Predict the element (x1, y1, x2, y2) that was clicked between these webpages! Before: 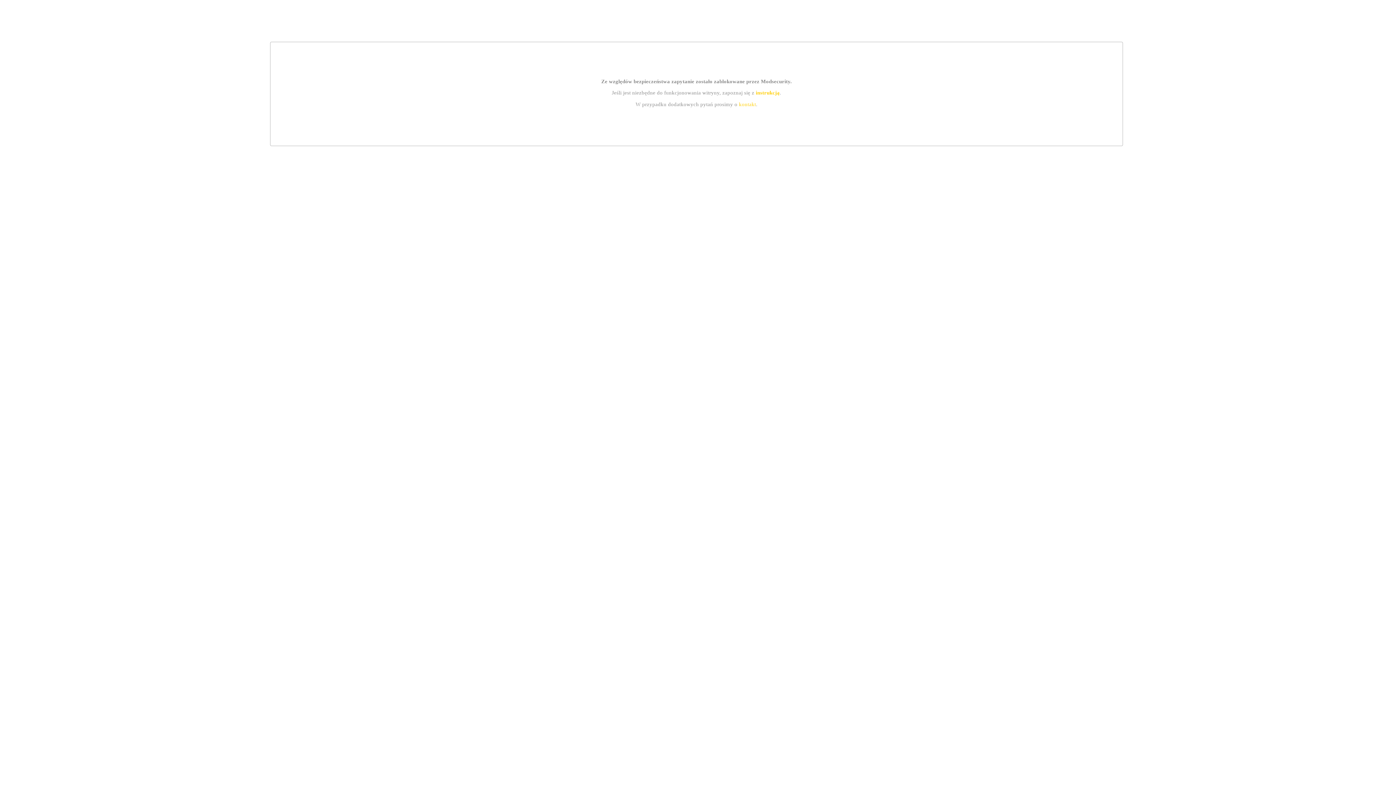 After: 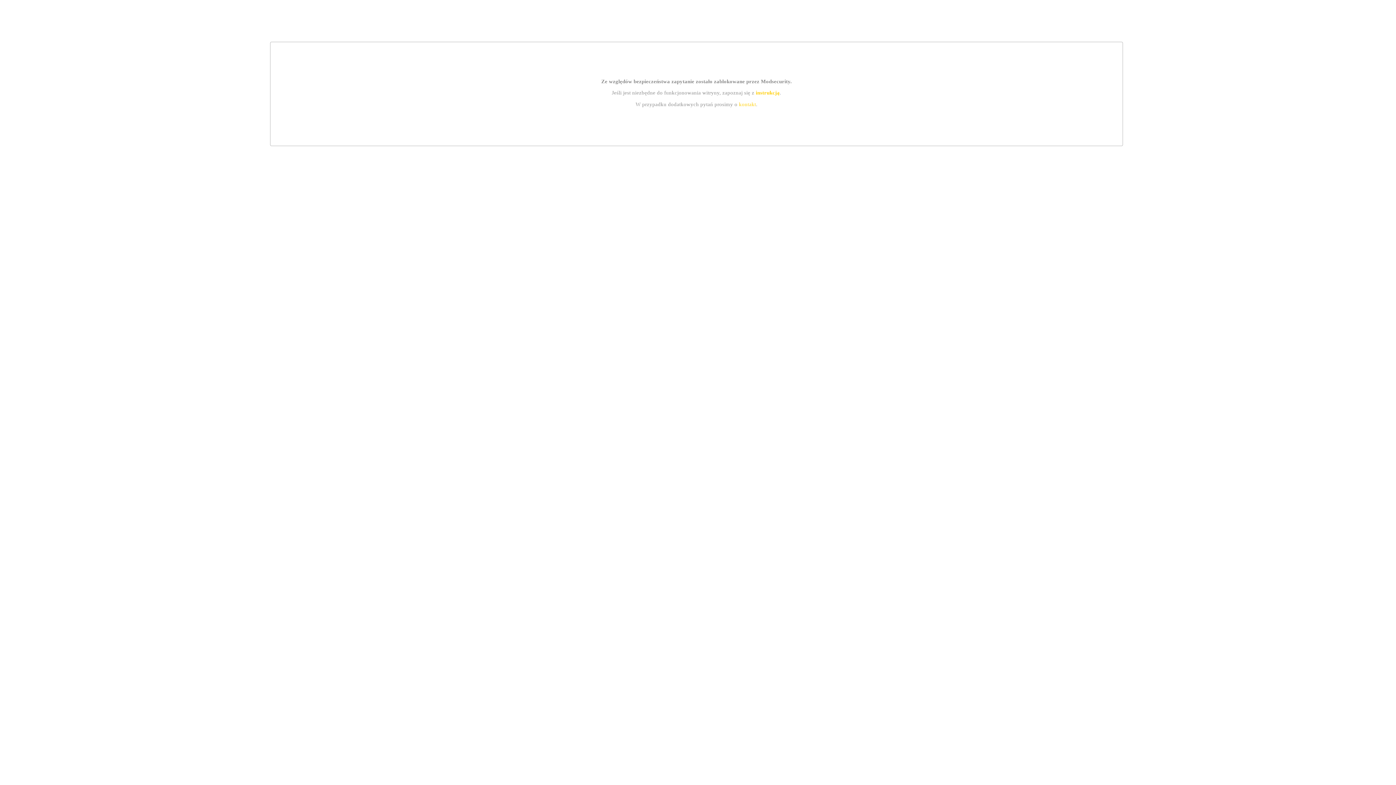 Action: bbox: (755, 89, 779, 95) label: instrukcją